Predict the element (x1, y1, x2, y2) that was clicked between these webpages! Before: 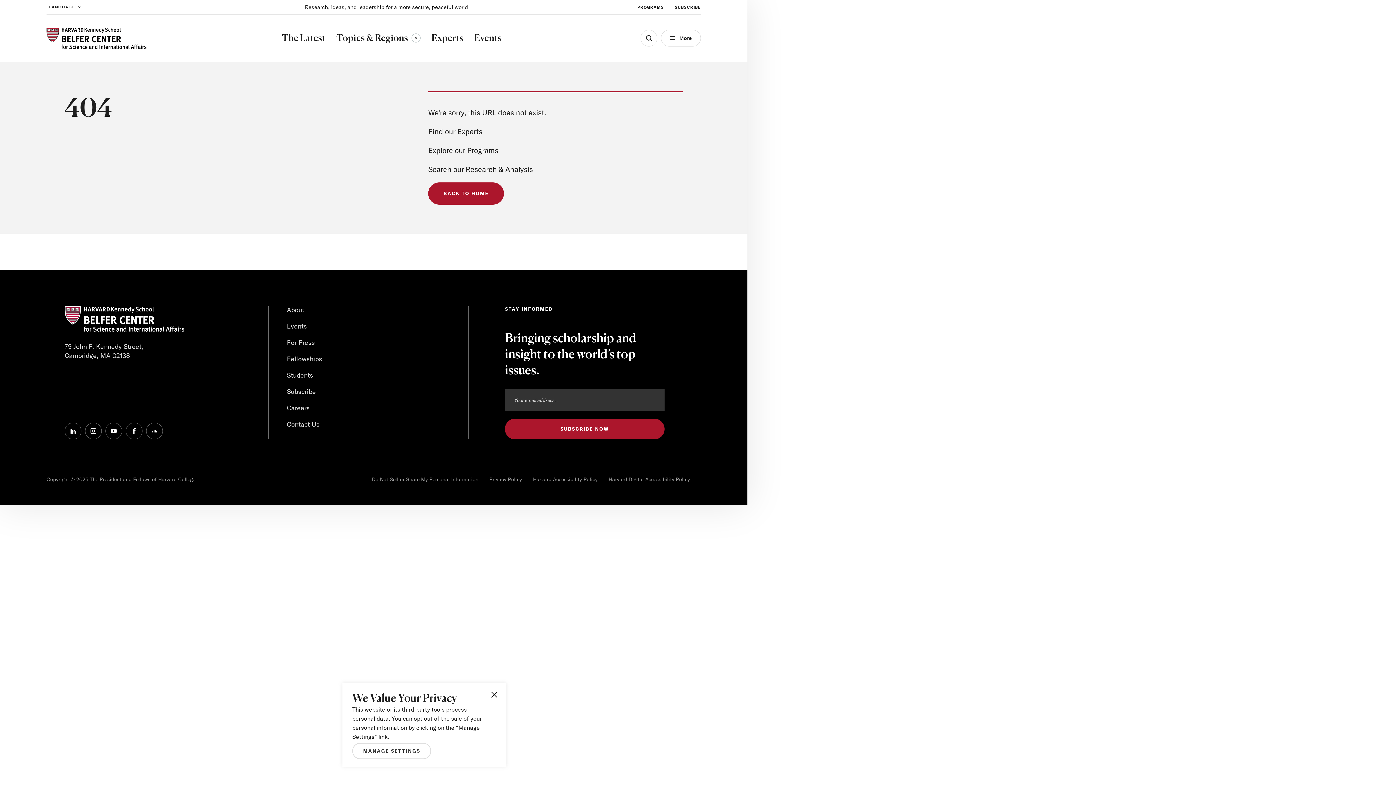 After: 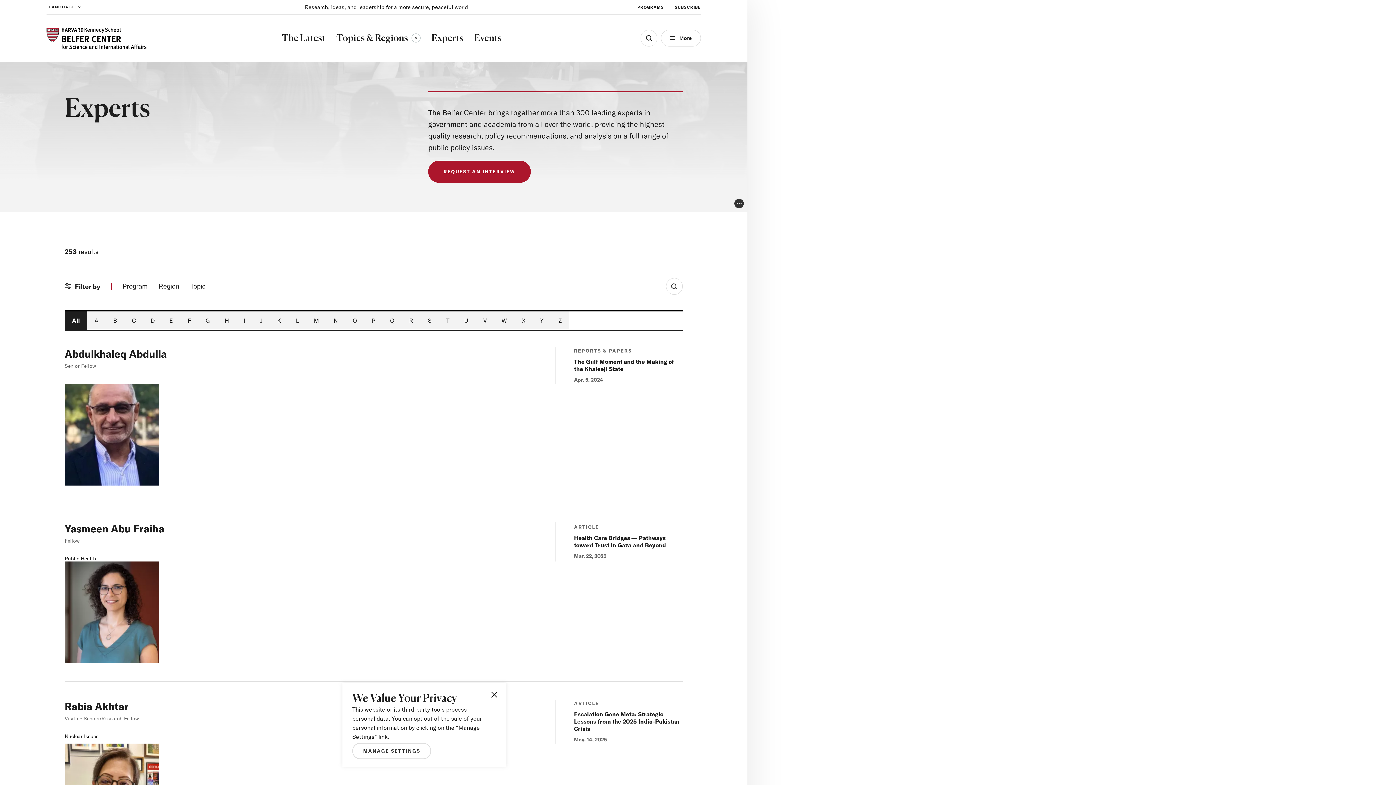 Action: label: Experts bbox: (457, 125, 482, 137)